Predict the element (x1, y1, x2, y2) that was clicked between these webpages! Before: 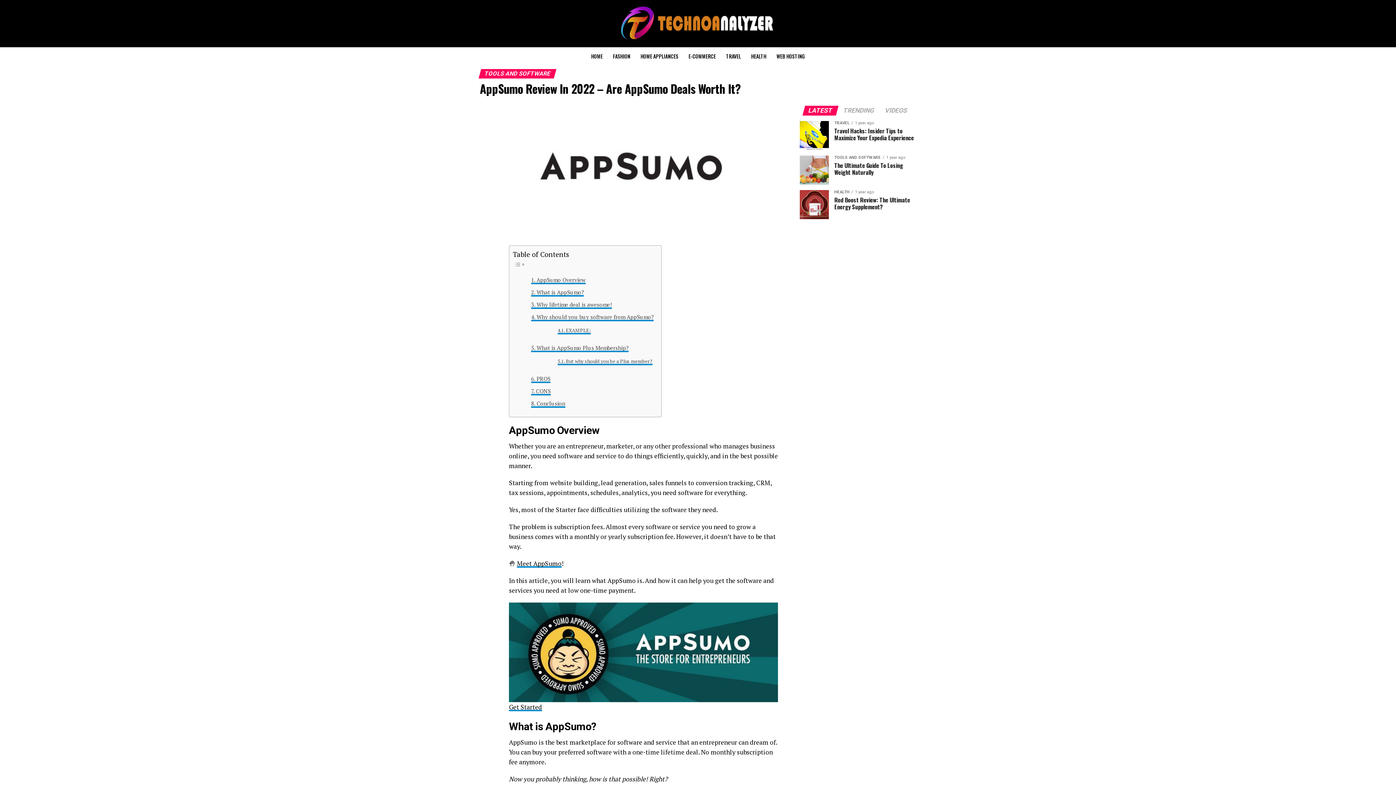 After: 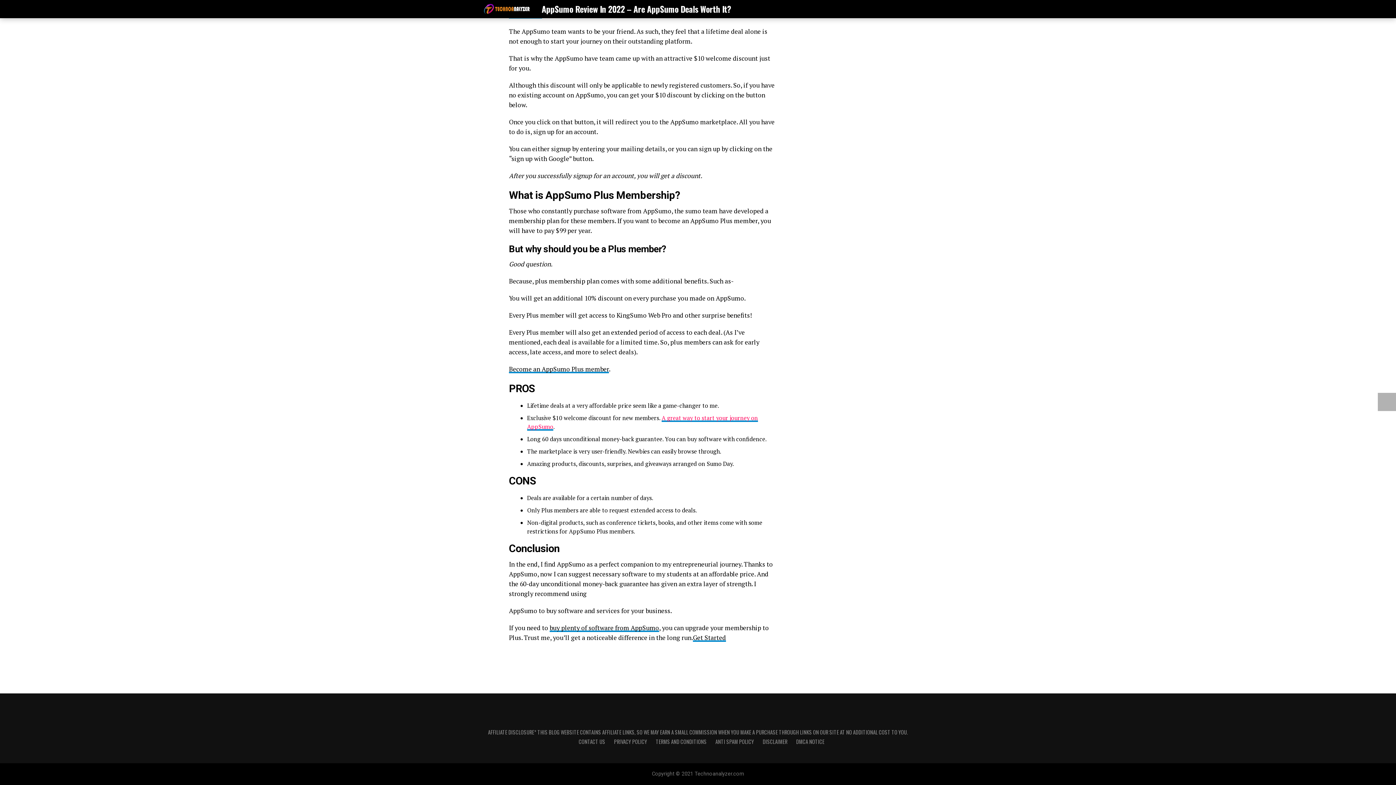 Action: label: But why should you be a Plus member? bbox: (557, 357, 652, 365)